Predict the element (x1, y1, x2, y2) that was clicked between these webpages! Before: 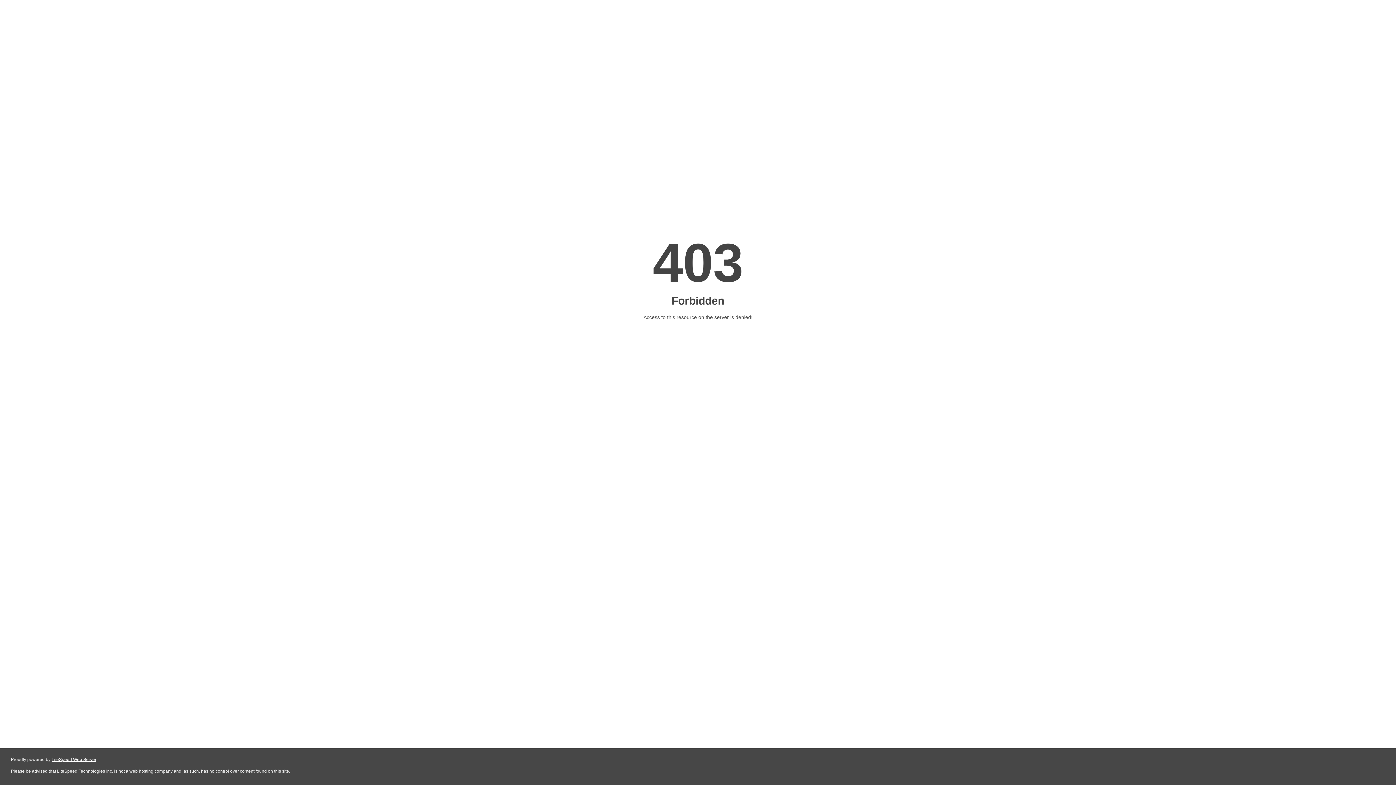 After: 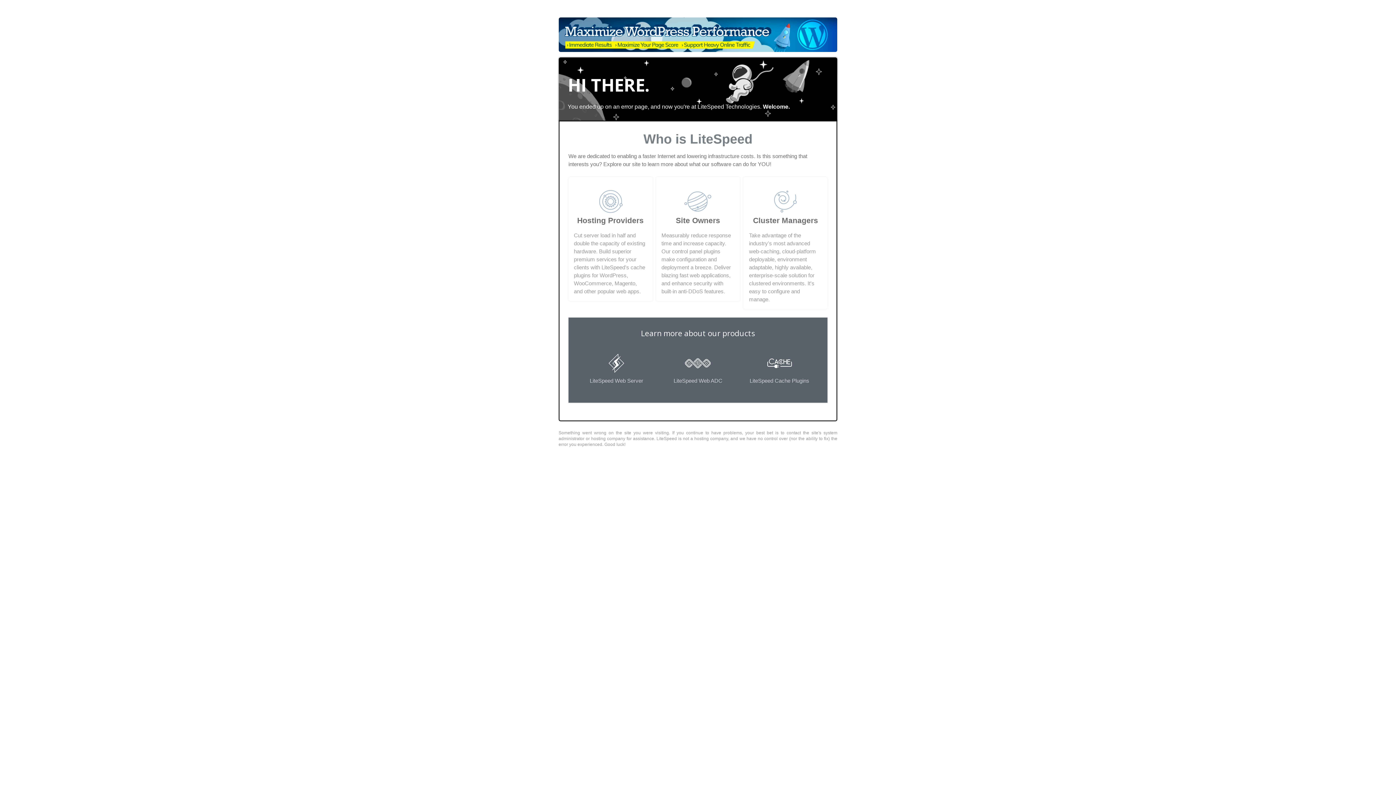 Action: label: LiteSpeed Web Server bbox: (51, 757, 96, 762)